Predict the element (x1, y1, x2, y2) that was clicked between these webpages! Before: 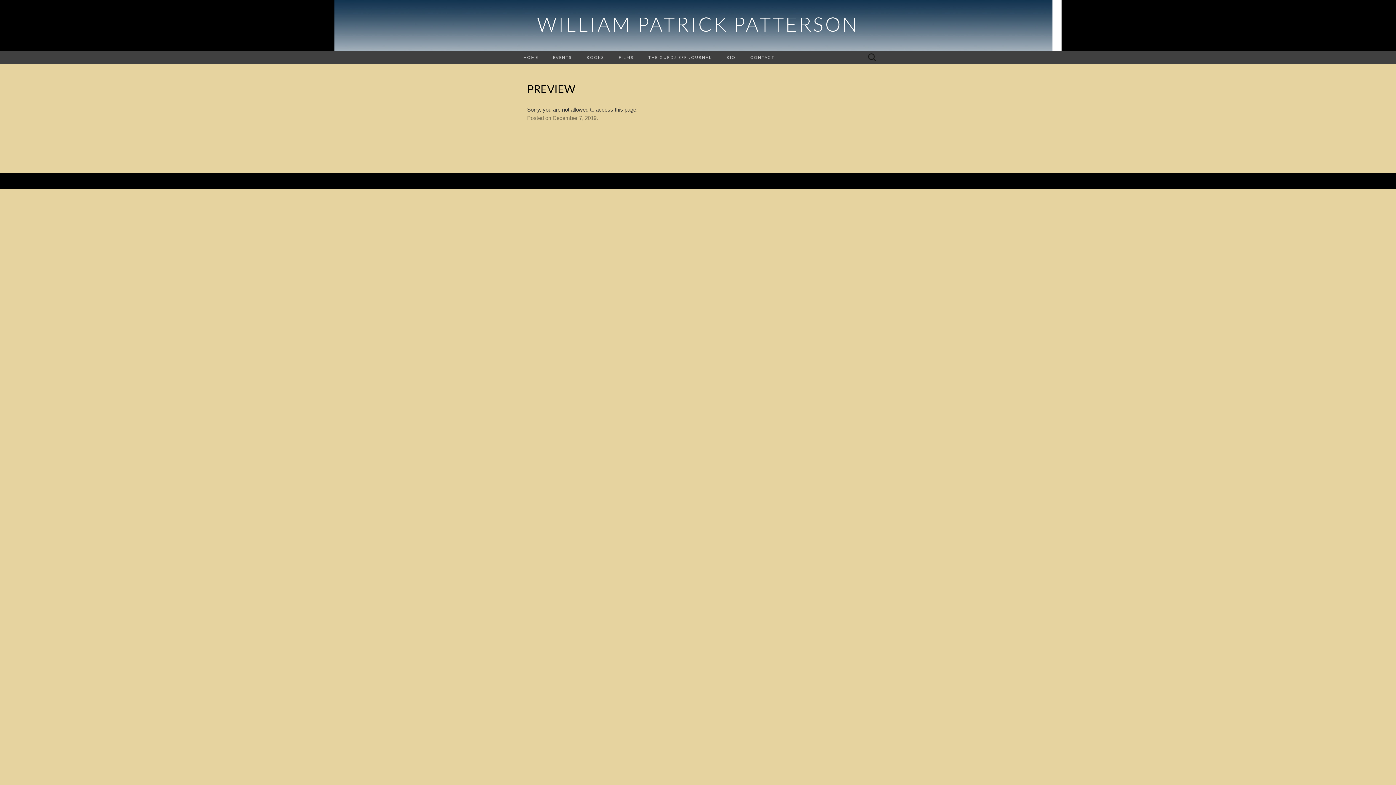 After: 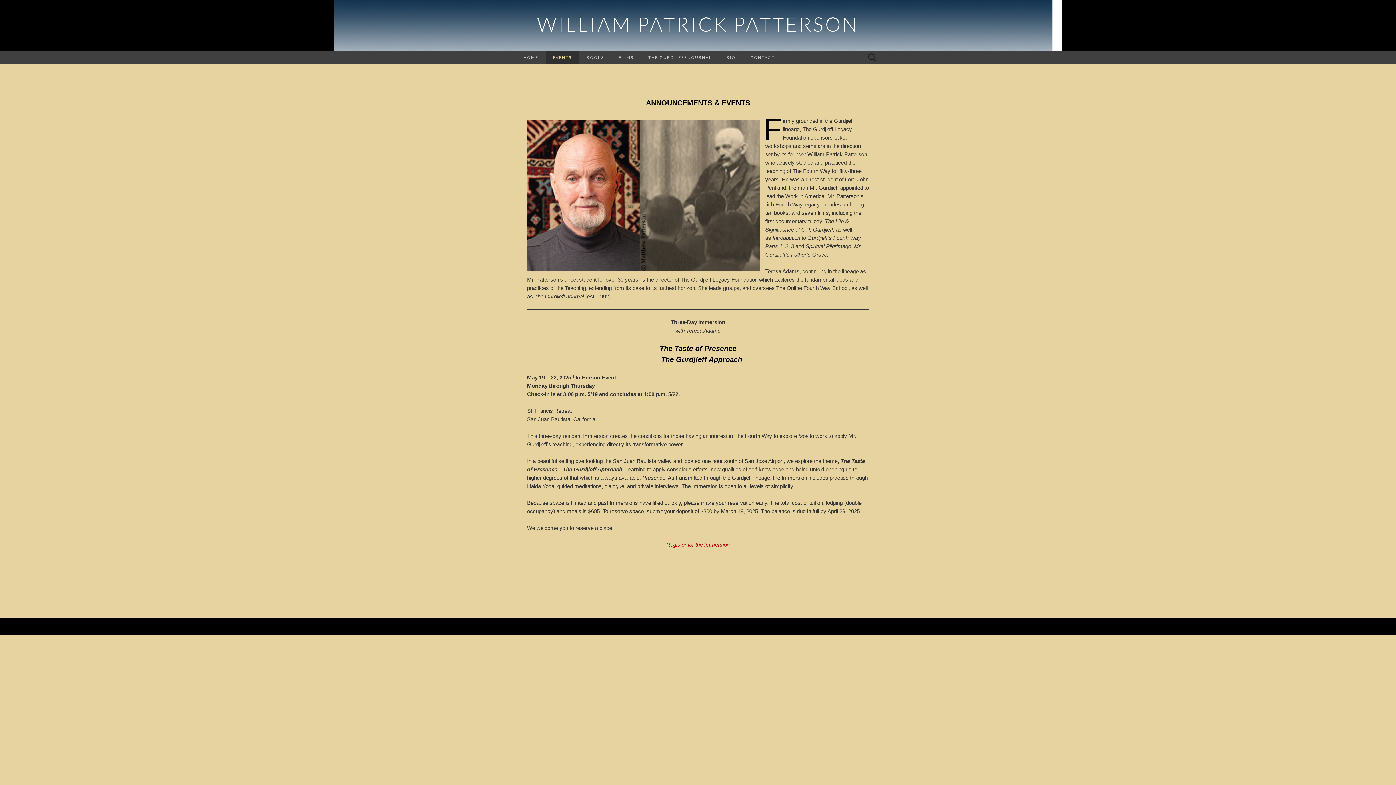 Action: label: EVENTS bbox: (545, 50, 579, 64)